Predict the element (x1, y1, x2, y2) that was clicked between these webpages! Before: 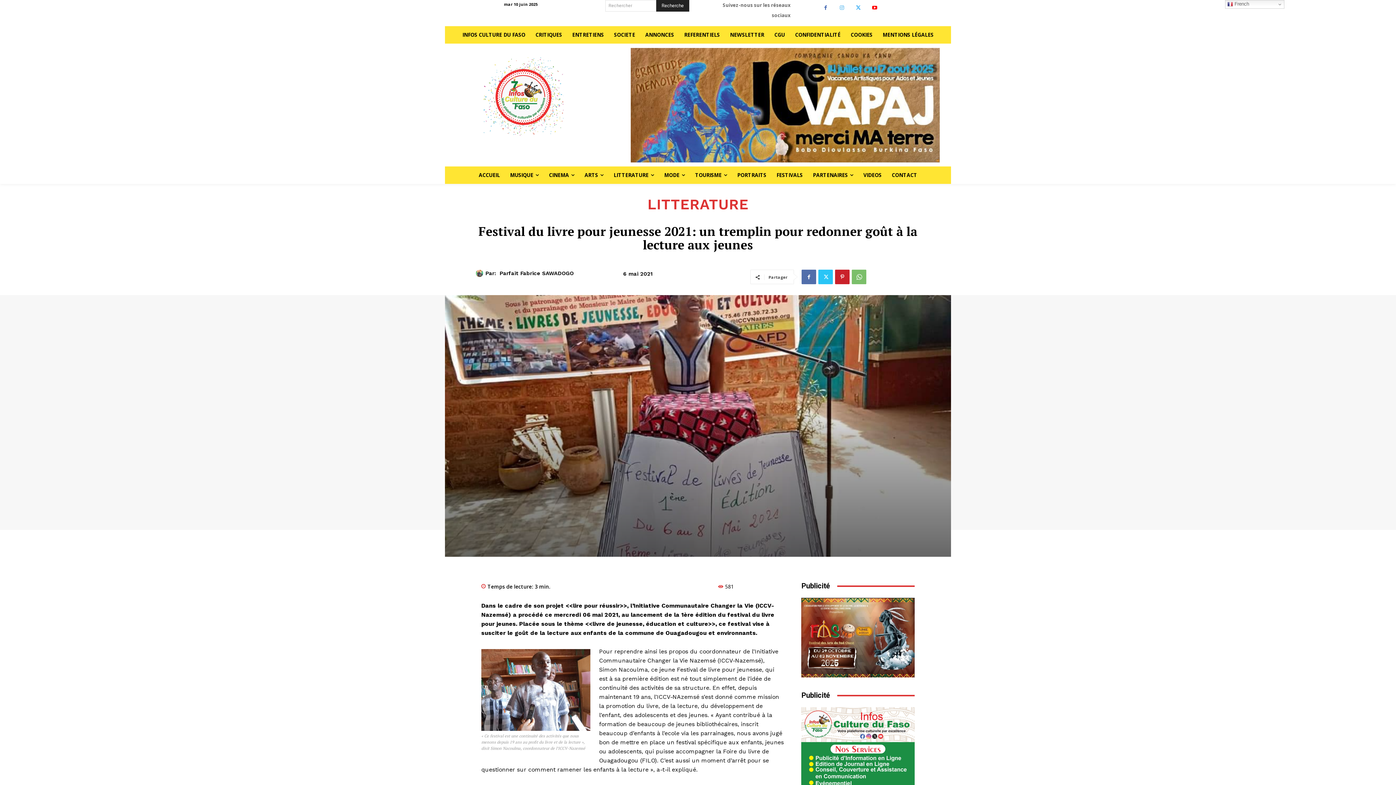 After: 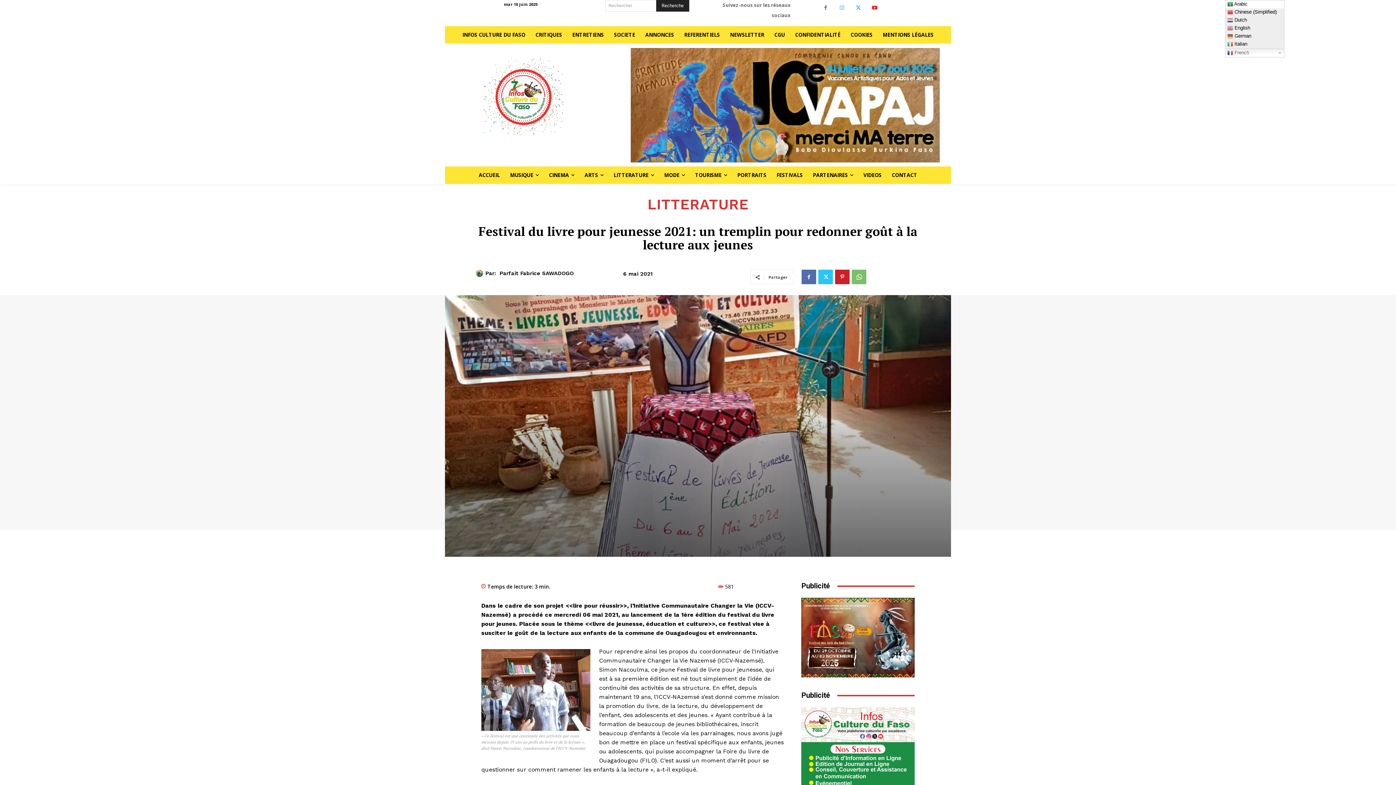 Action: label:  French bbox: (1225, 0, 1284, 8)